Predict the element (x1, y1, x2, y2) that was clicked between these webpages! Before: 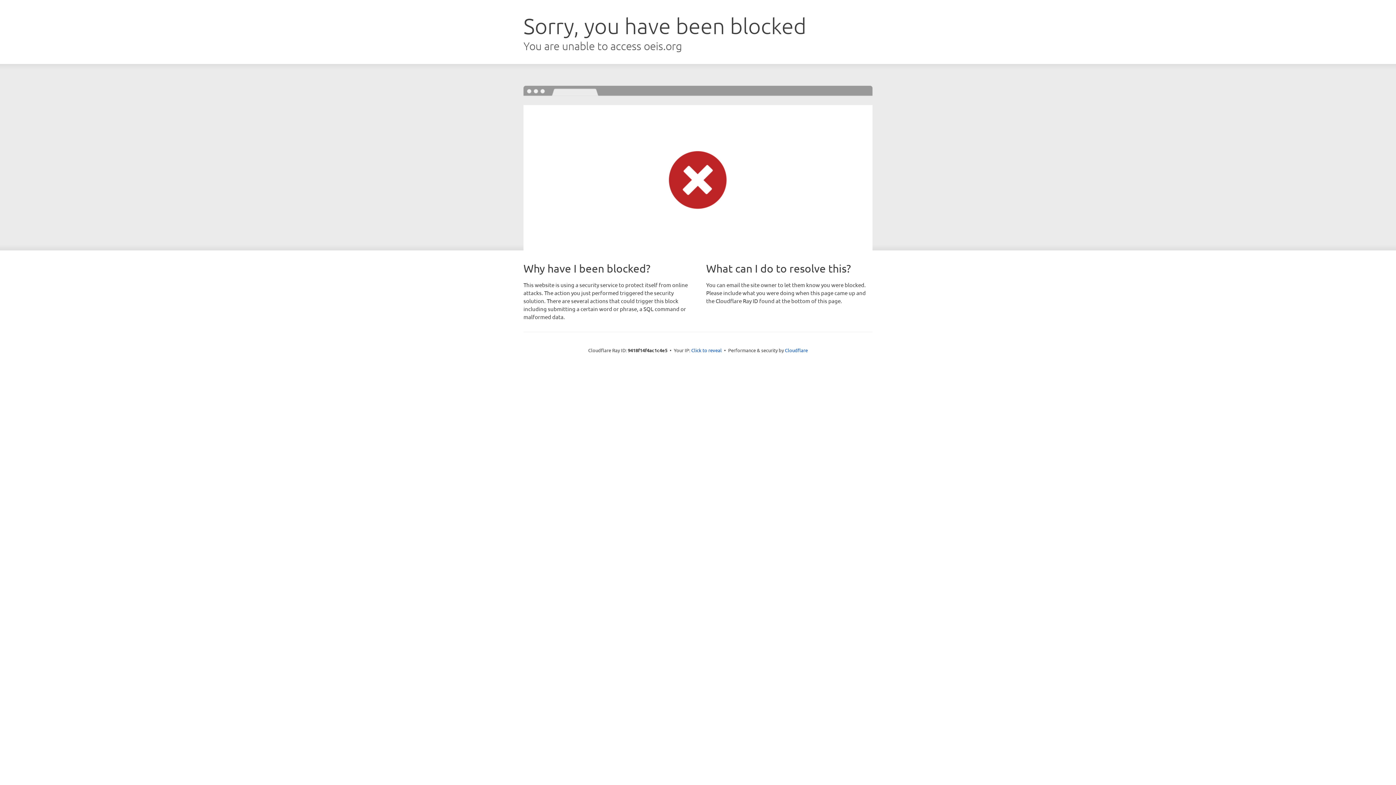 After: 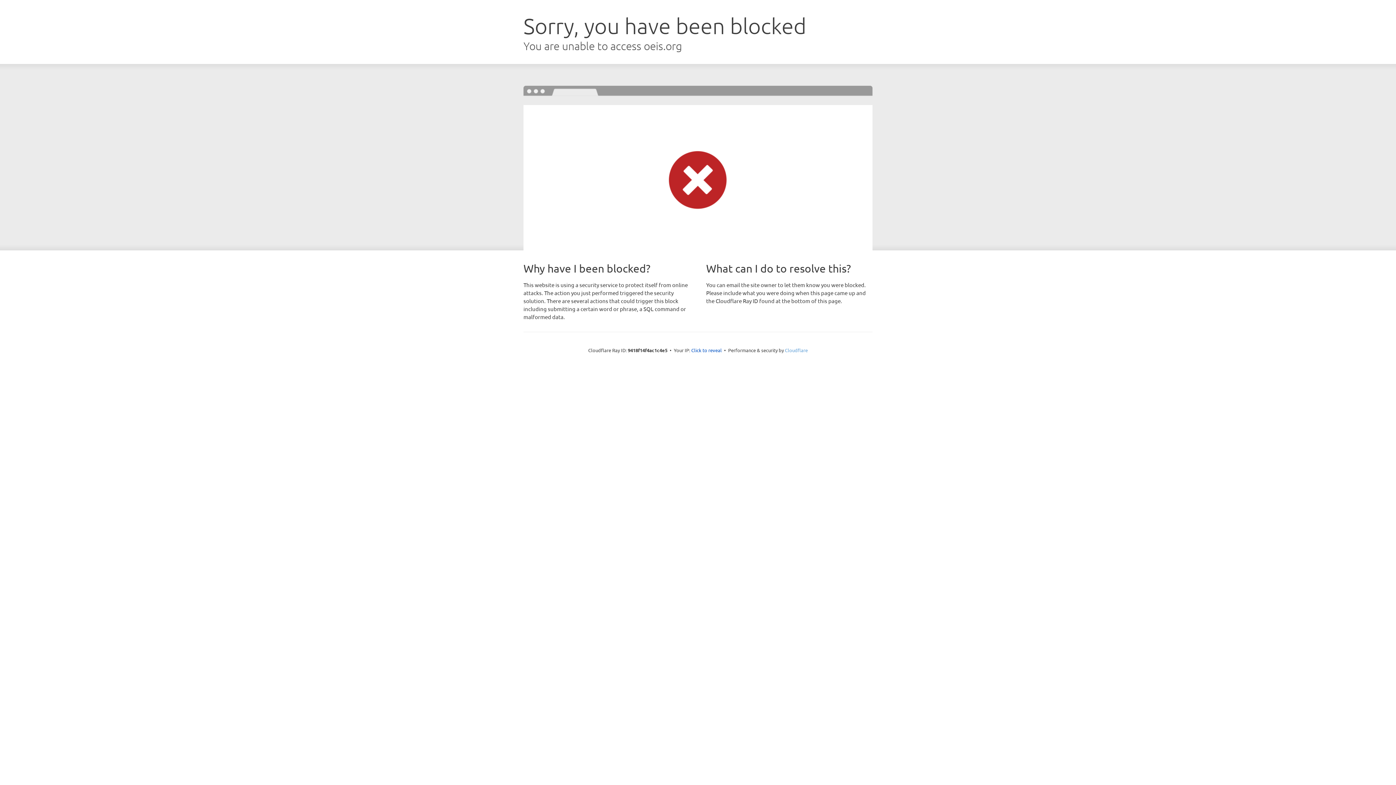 Action: bbox: (785, 347, 808, 353) label: Cloudflare